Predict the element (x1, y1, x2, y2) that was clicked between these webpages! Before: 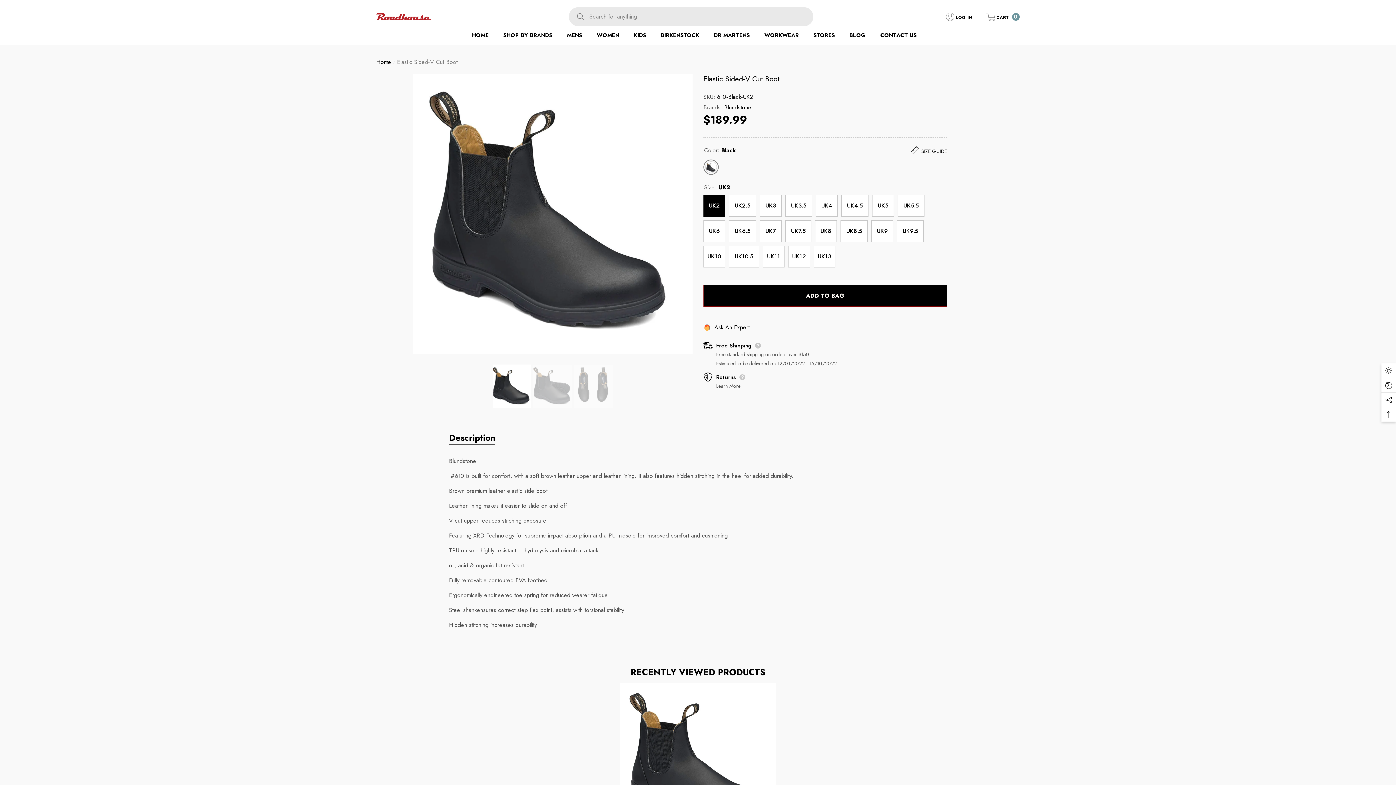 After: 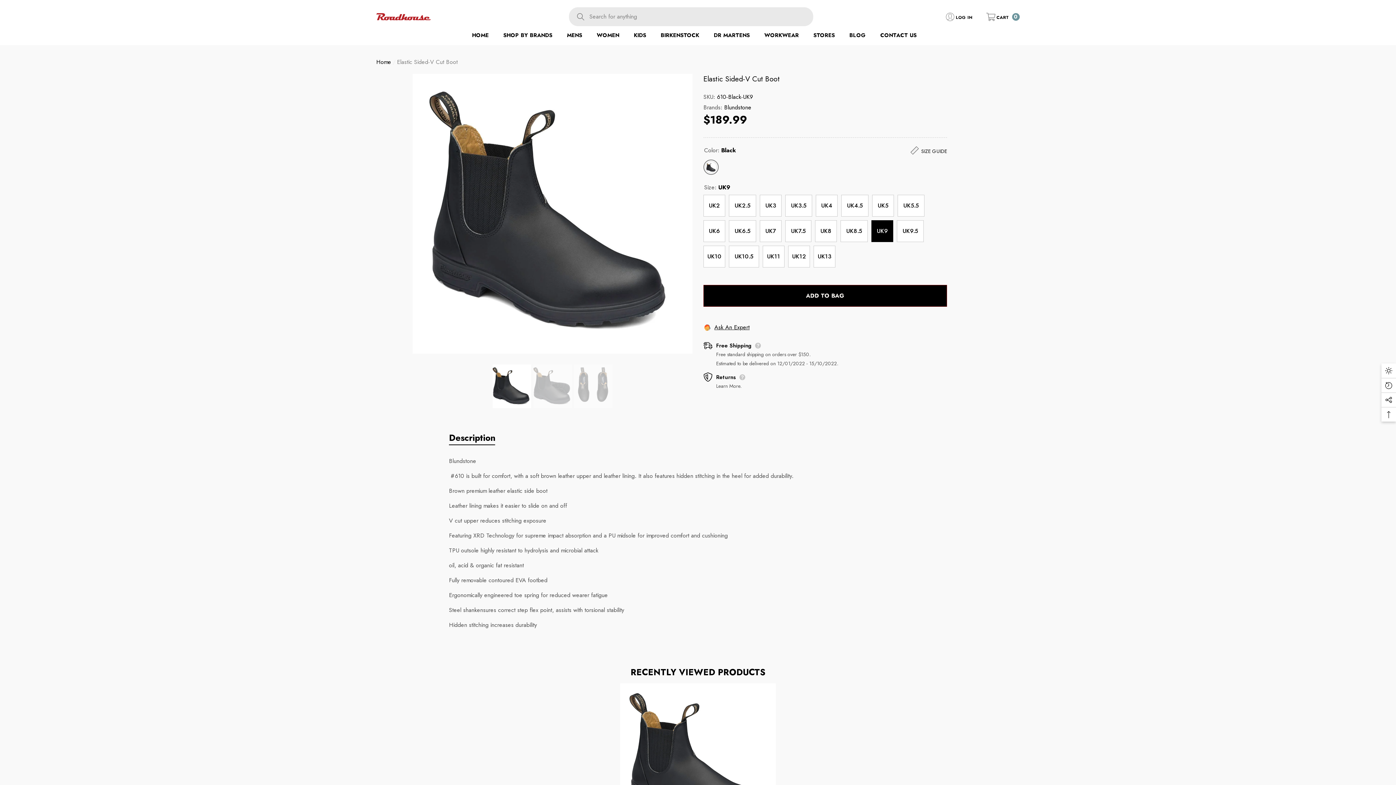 Action: bbox: (871, 220, 893, 242) label: UK9